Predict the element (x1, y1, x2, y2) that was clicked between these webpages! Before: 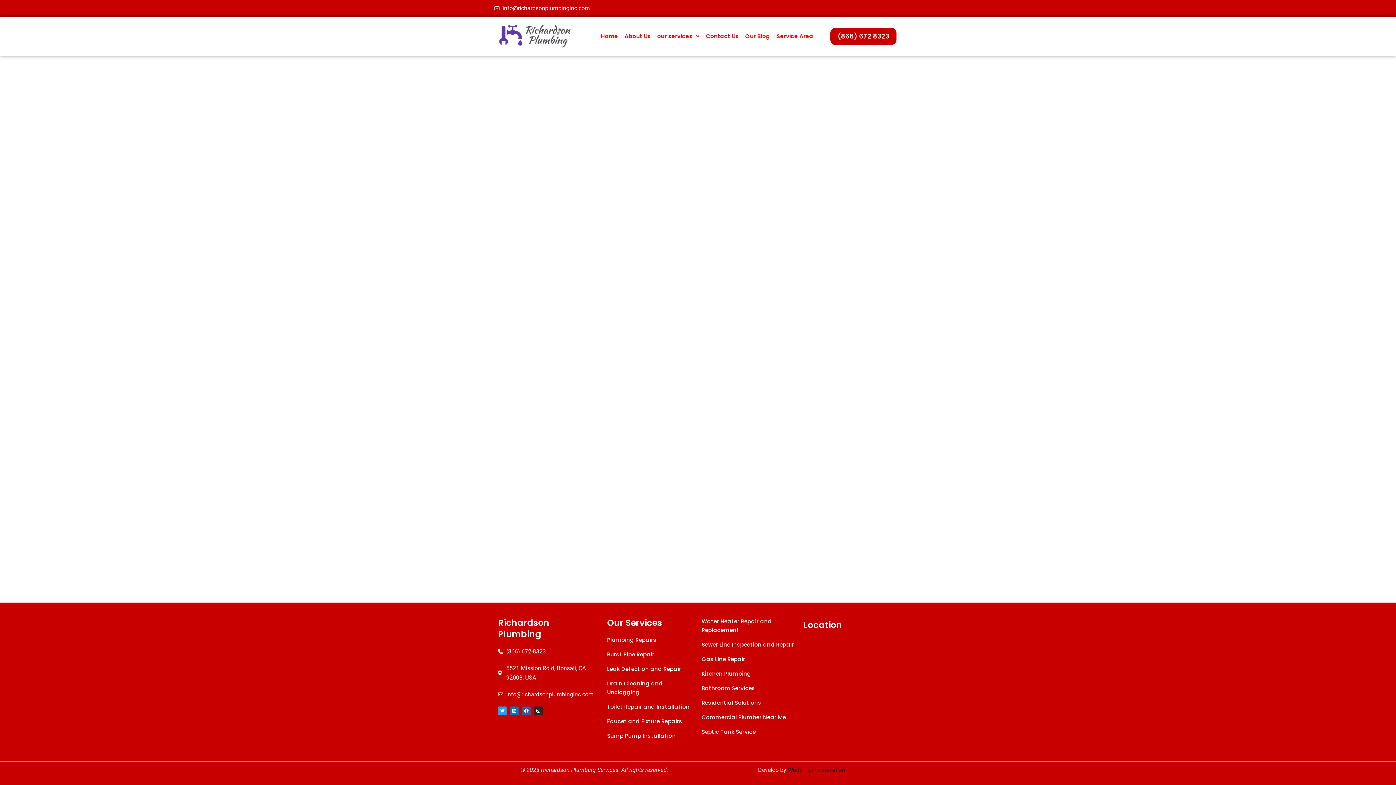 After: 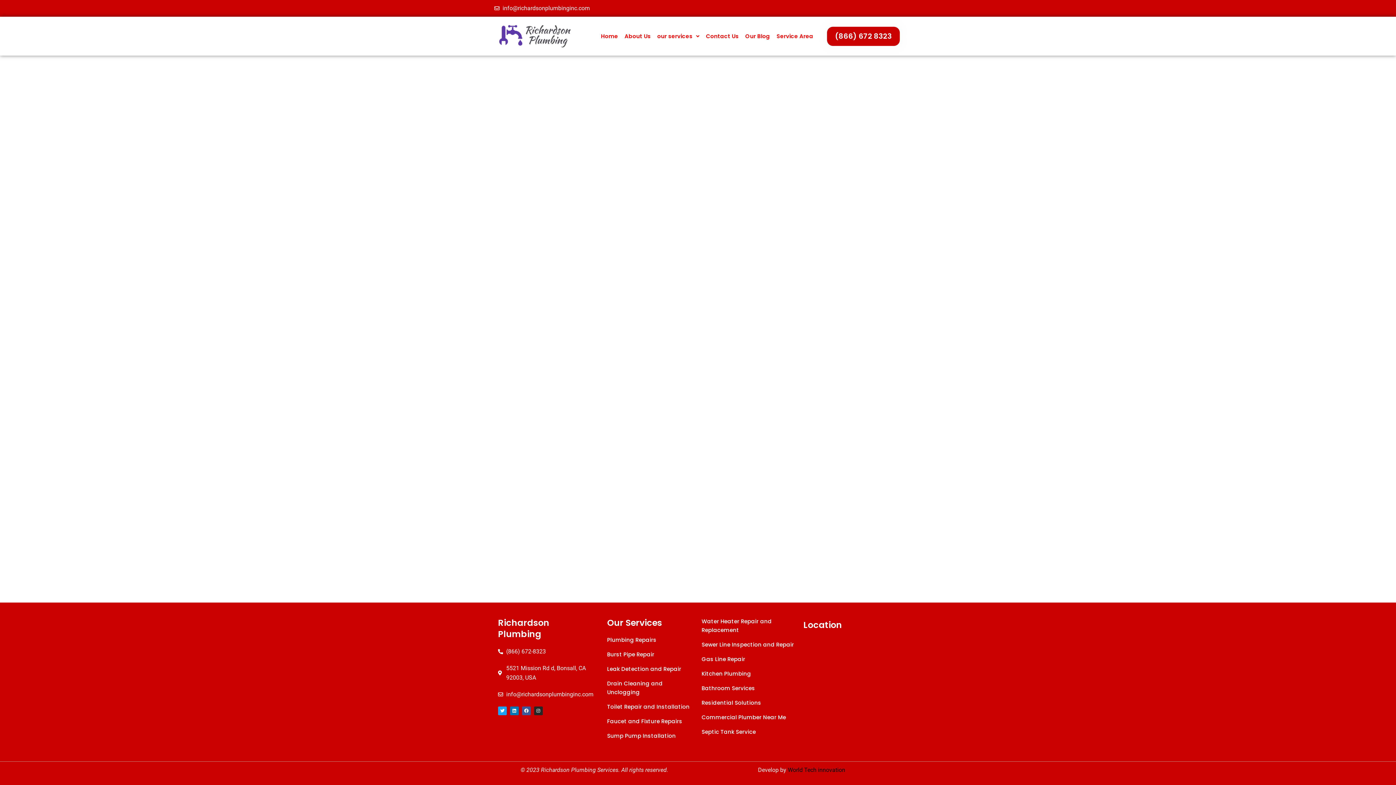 Action: bbox: (830, 27, 896, 44) label: (866) 672 8323